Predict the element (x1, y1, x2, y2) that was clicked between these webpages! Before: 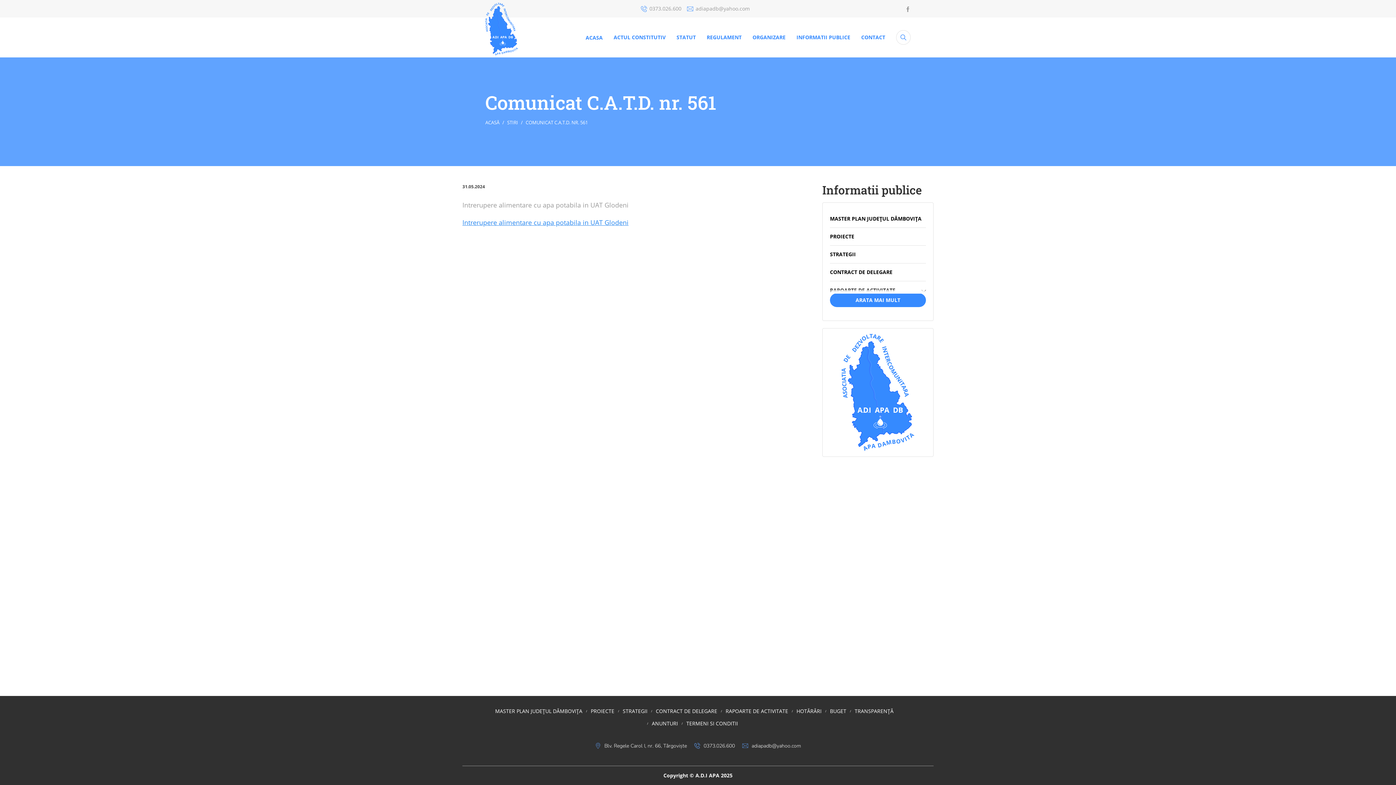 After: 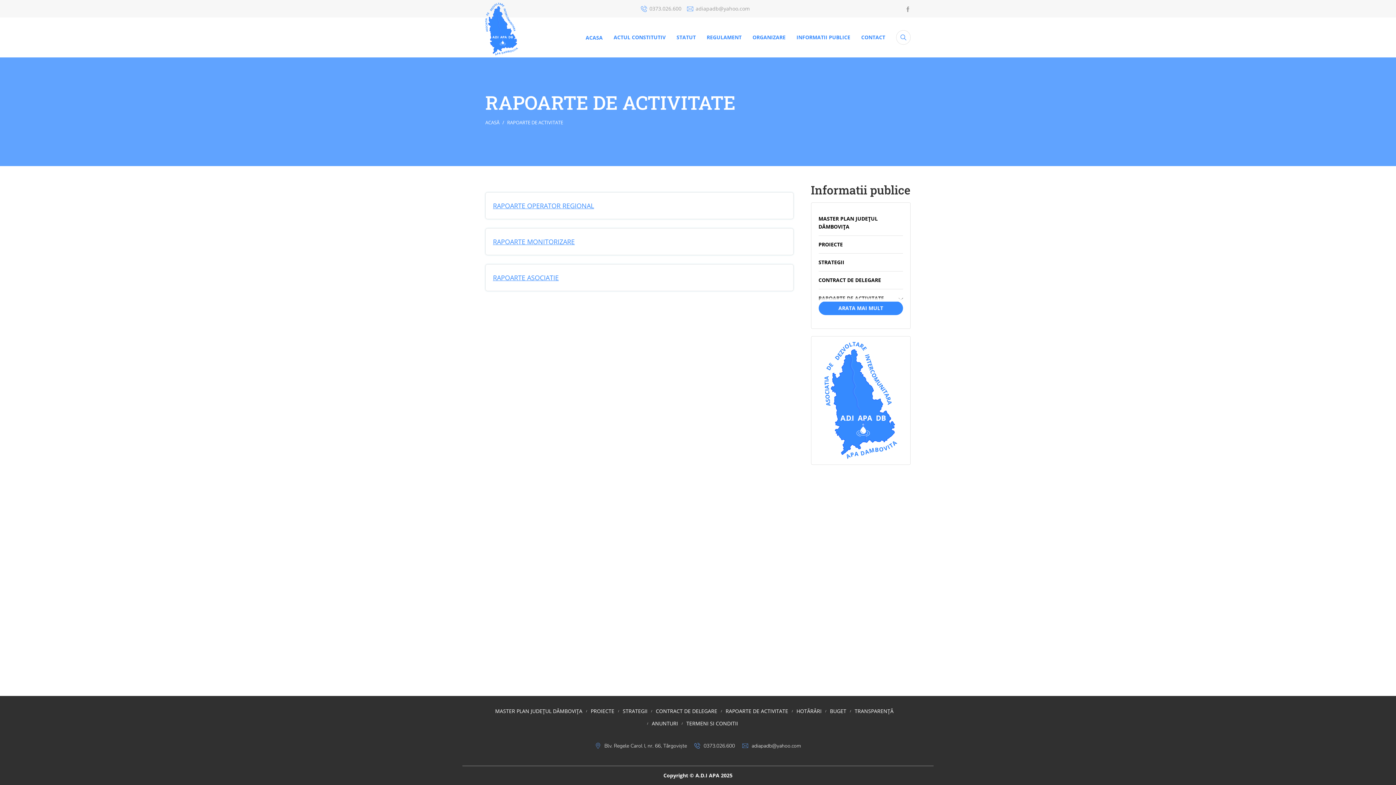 Action: bbox: (725, 708, 788, 715) label: RAPOARTE DE ACTIVITATE